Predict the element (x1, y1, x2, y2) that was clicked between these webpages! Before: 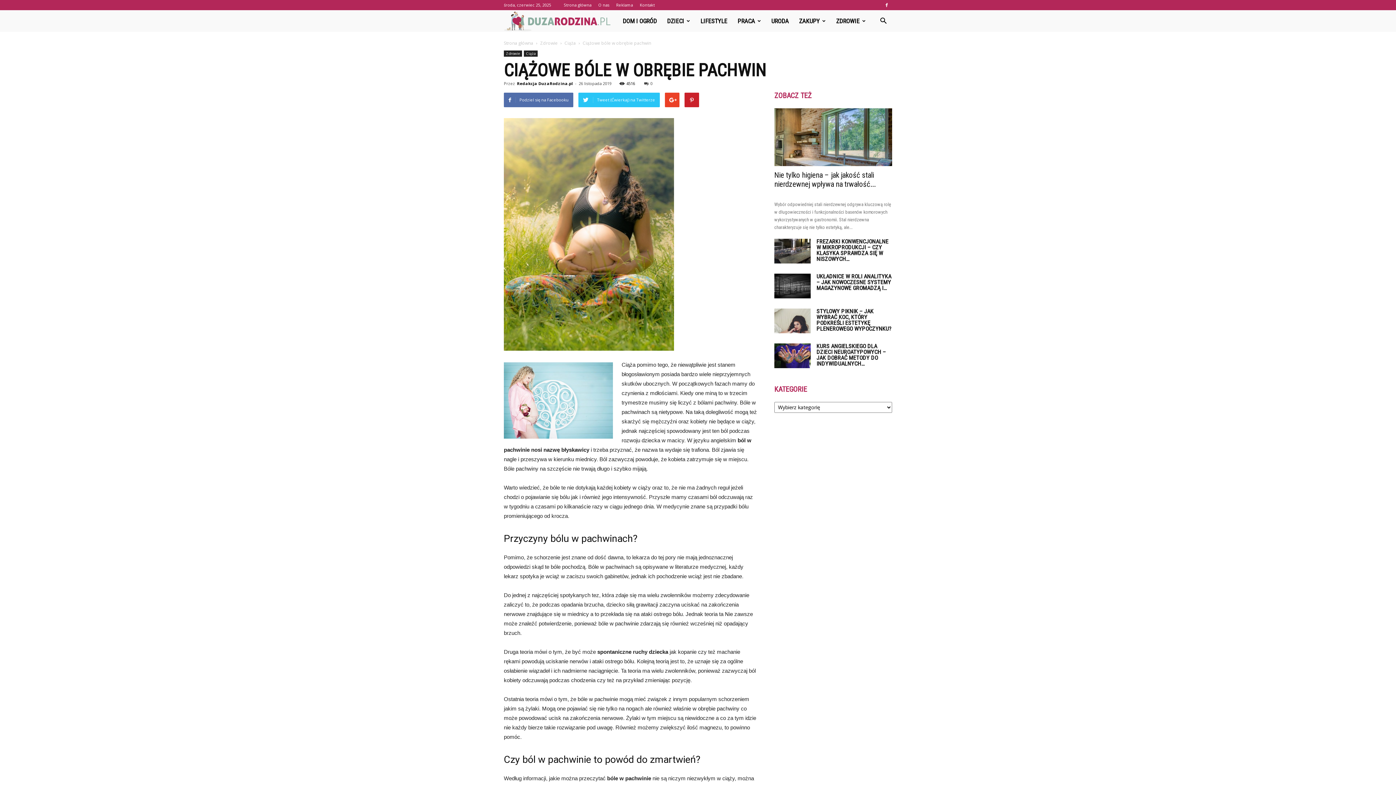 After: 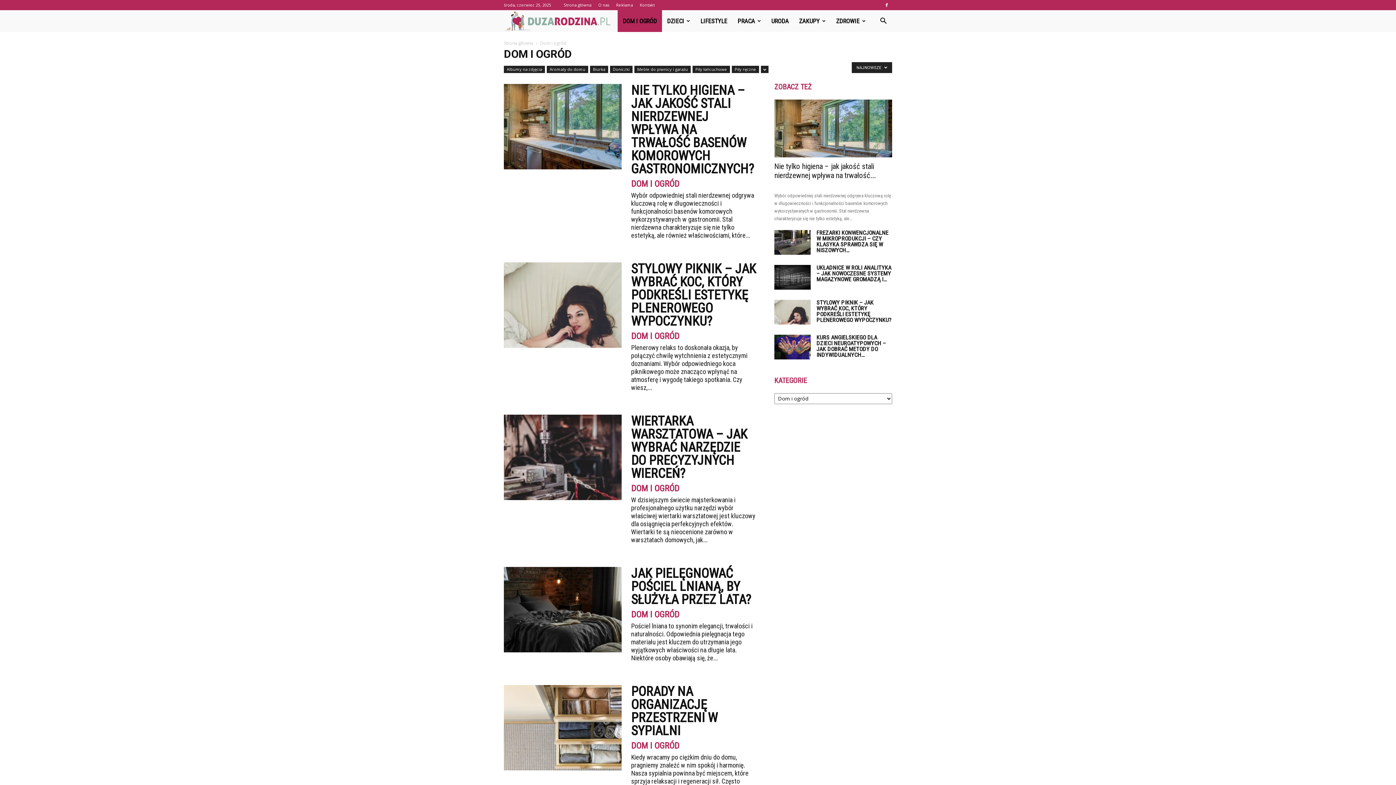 Action: bbox: (617, 10, 662, 32) label: DOM I OGRÓD